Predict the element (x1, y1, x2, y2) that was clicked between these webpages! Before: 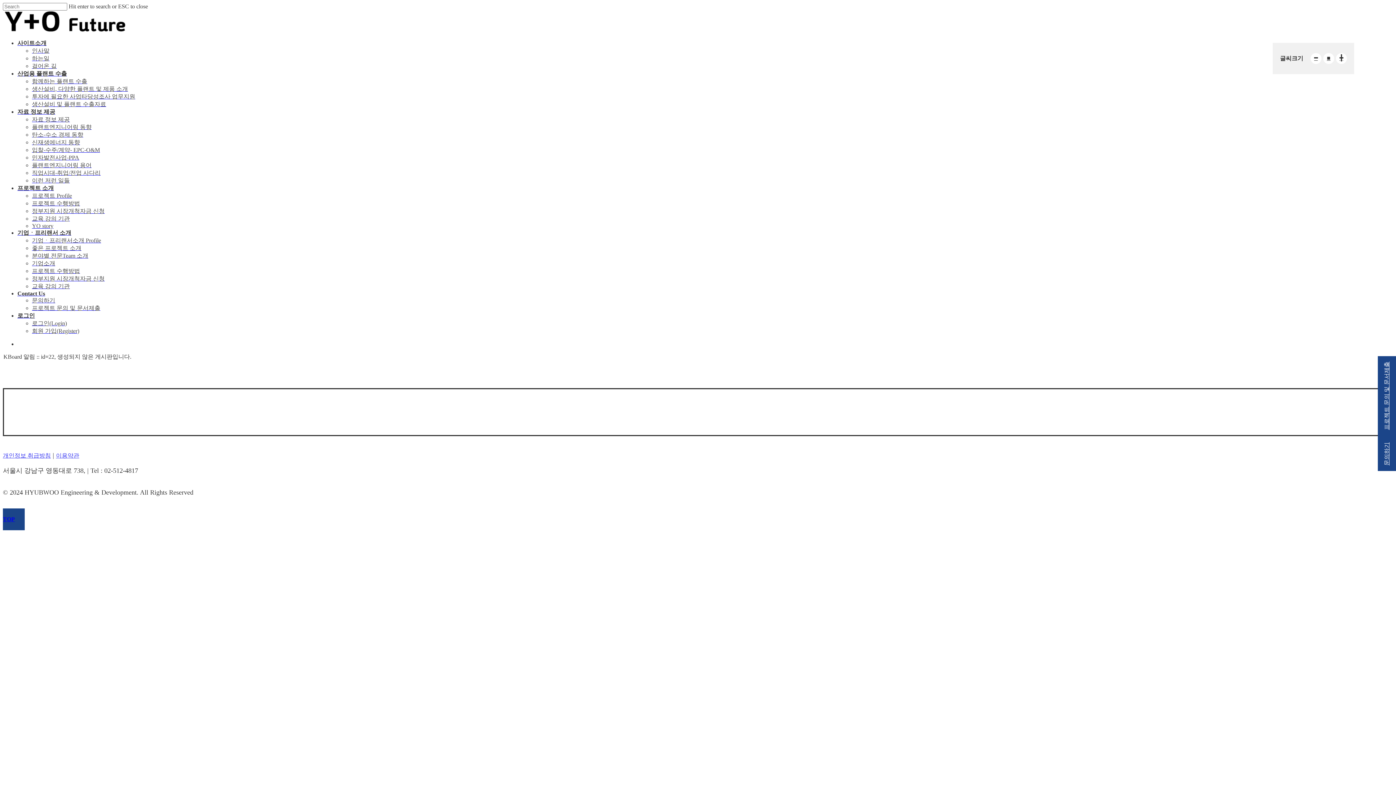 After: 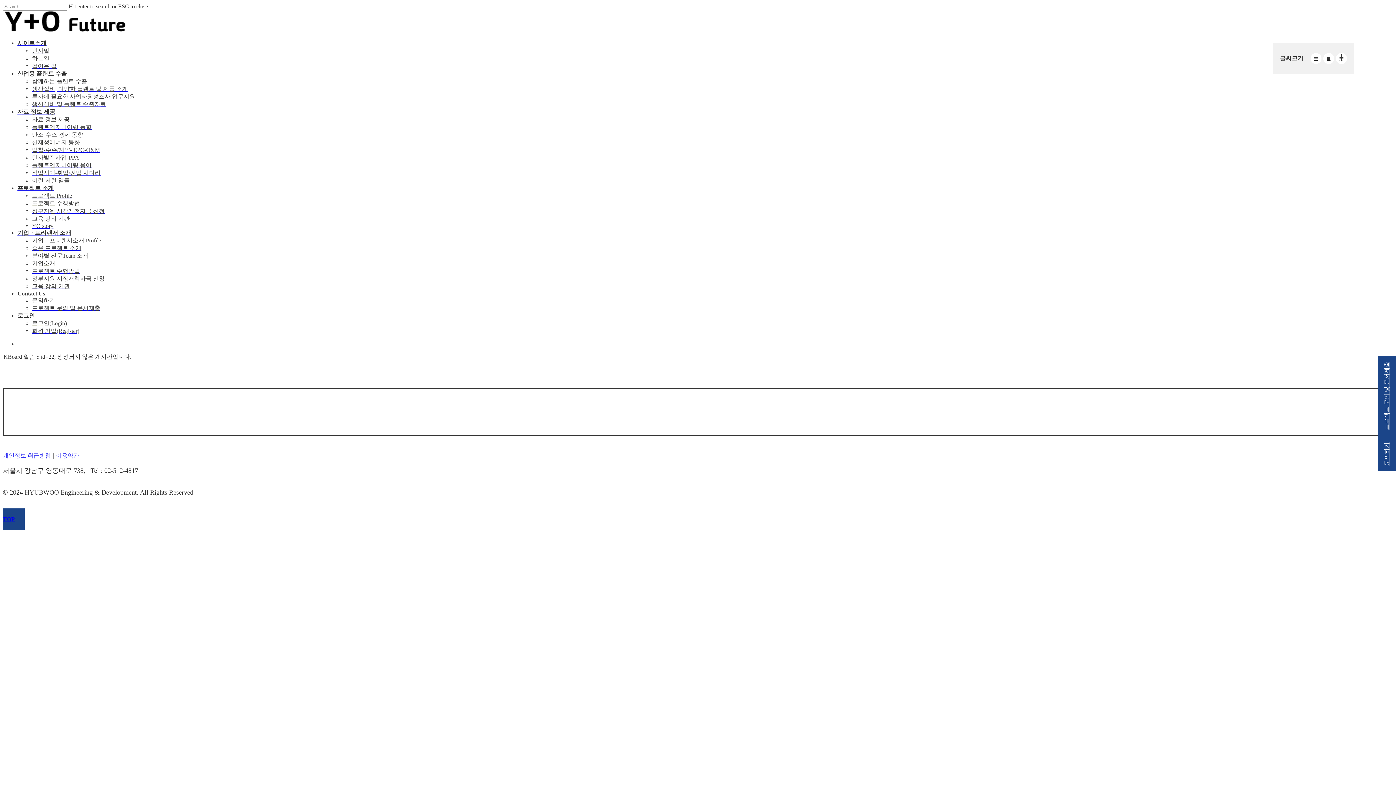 Action: label: A
Reset font size. bbox: (1323, 53, 1334, 64)